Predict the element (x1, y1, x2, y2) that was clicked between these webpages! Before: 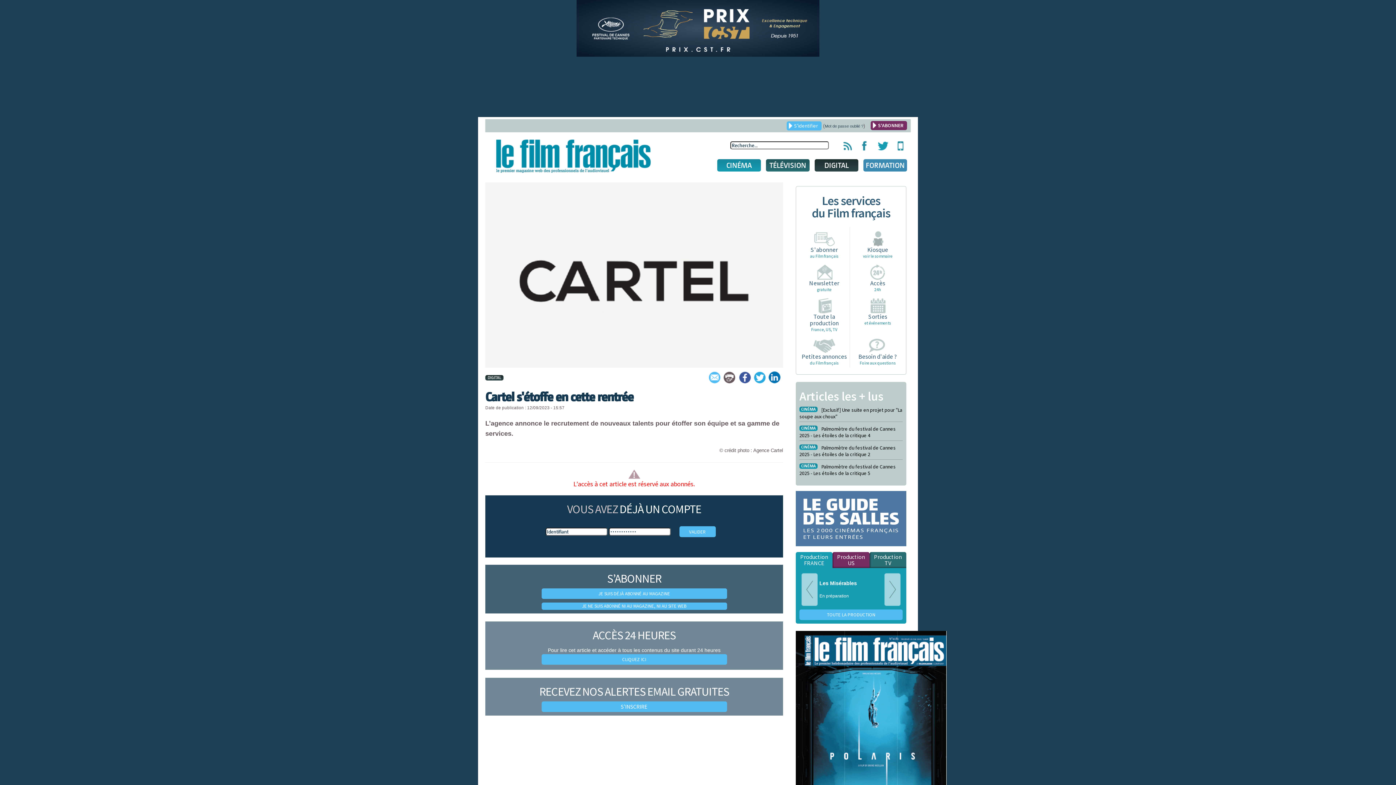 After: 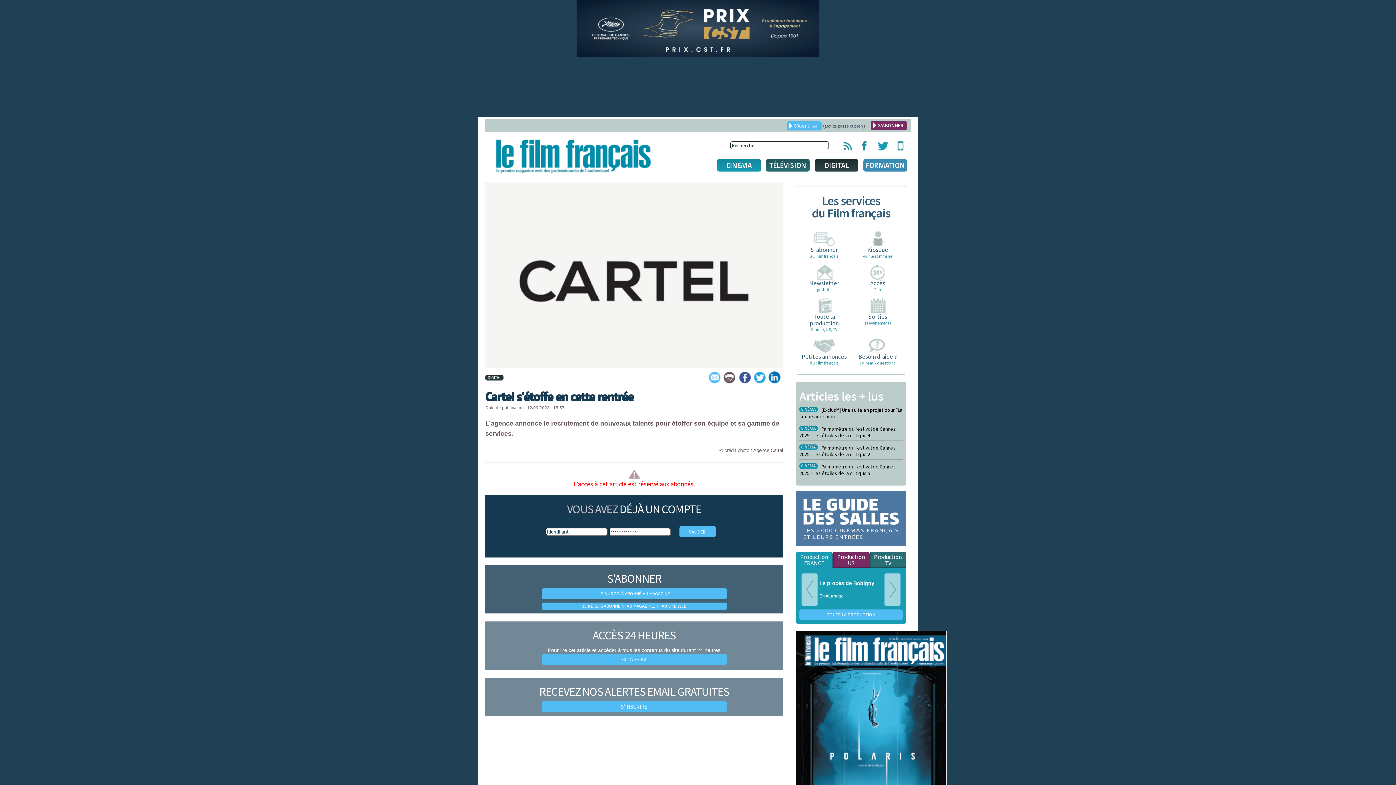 Action: bbox: (723, 371, 736, 384)